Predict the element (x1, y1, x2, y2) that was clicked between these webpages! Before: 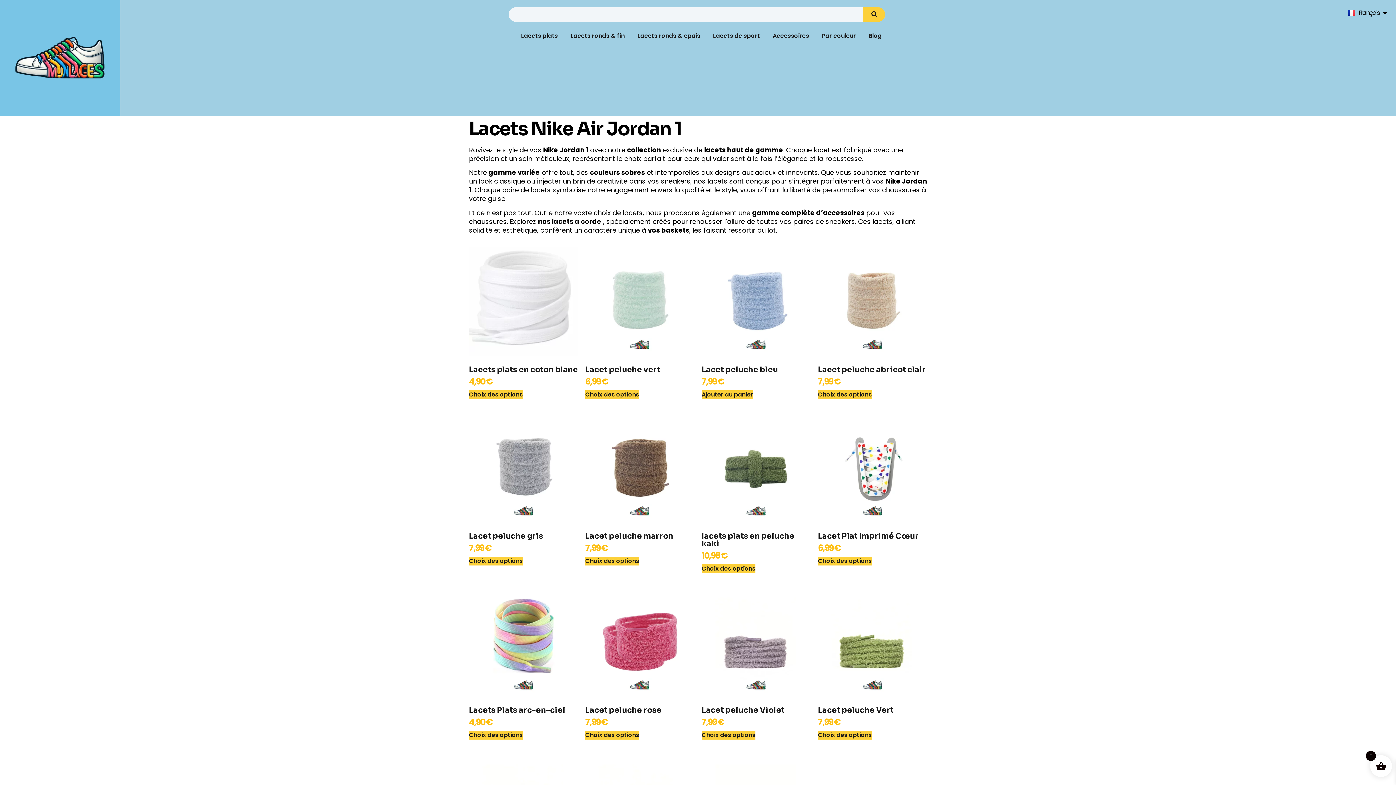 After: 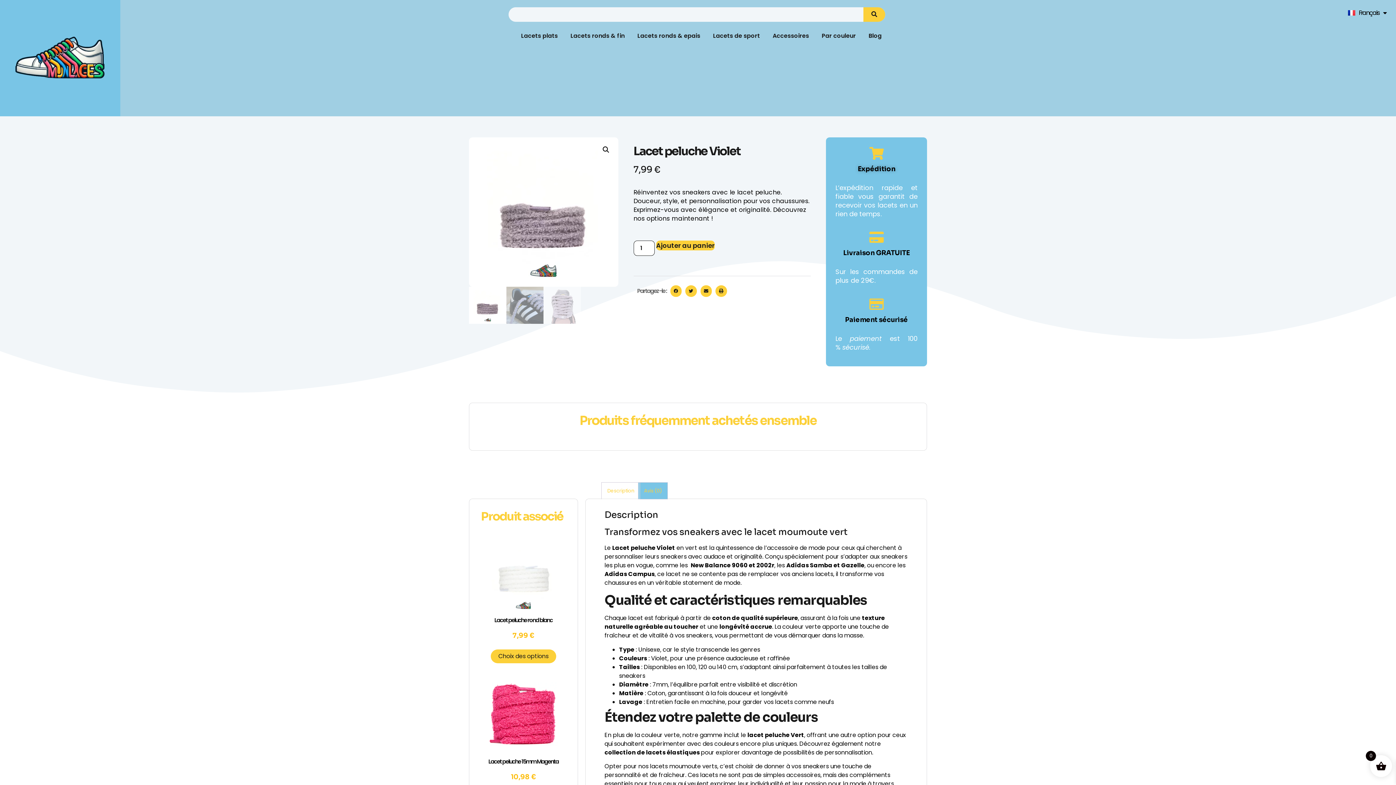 Action: bbox: (701, 588, 810, 726) label: Lacet peluche Violet
7,99 €